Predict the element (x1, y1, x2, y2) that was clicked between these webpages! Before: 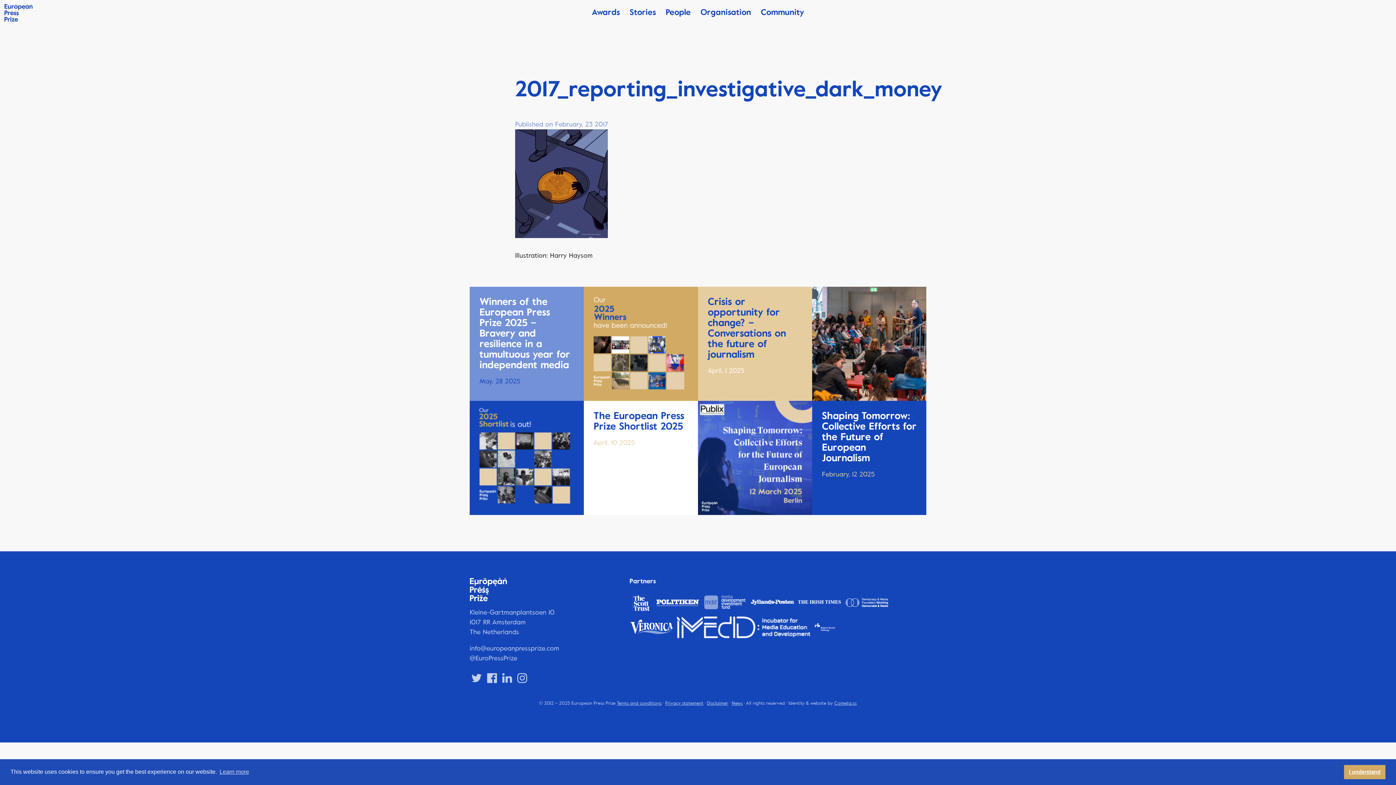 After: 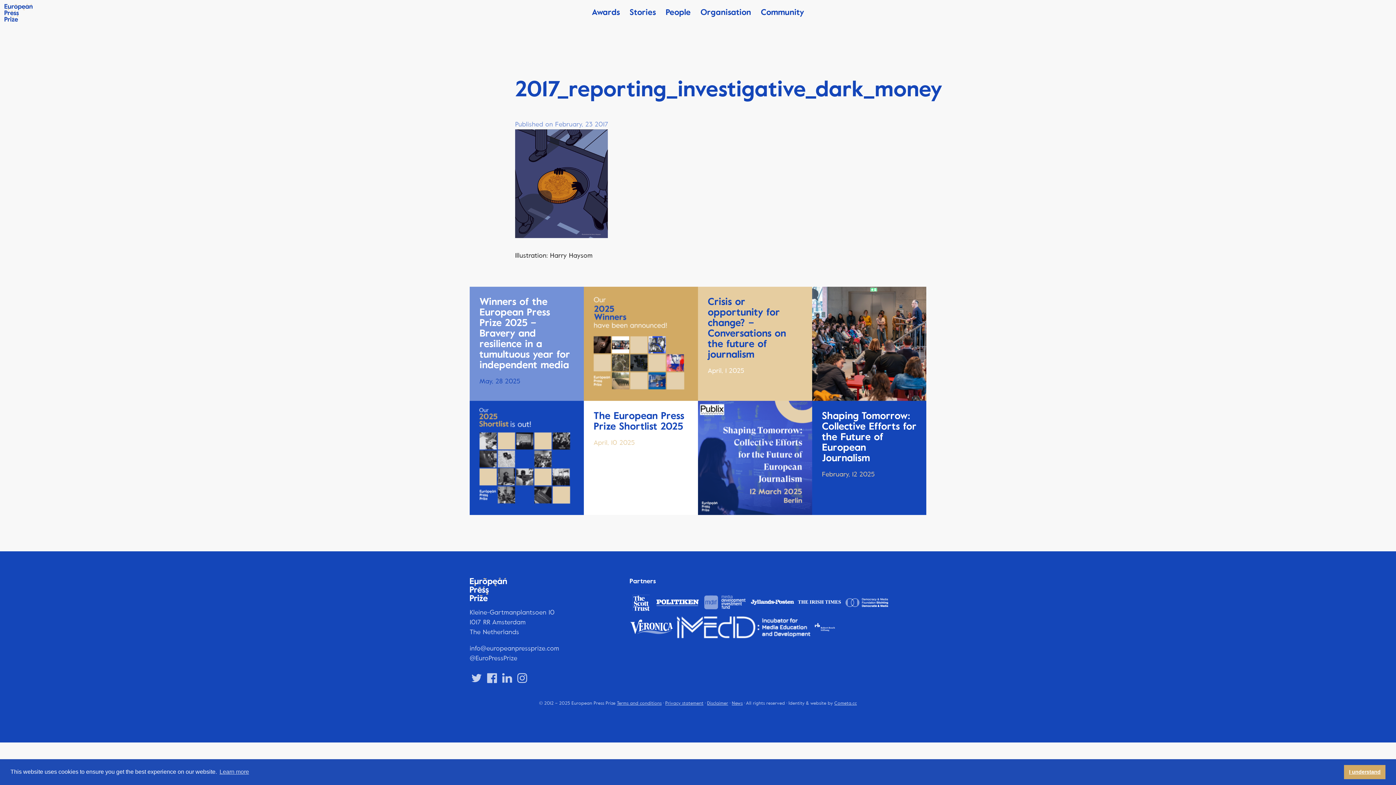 Action: bbox: (656, 607, 699, 615)